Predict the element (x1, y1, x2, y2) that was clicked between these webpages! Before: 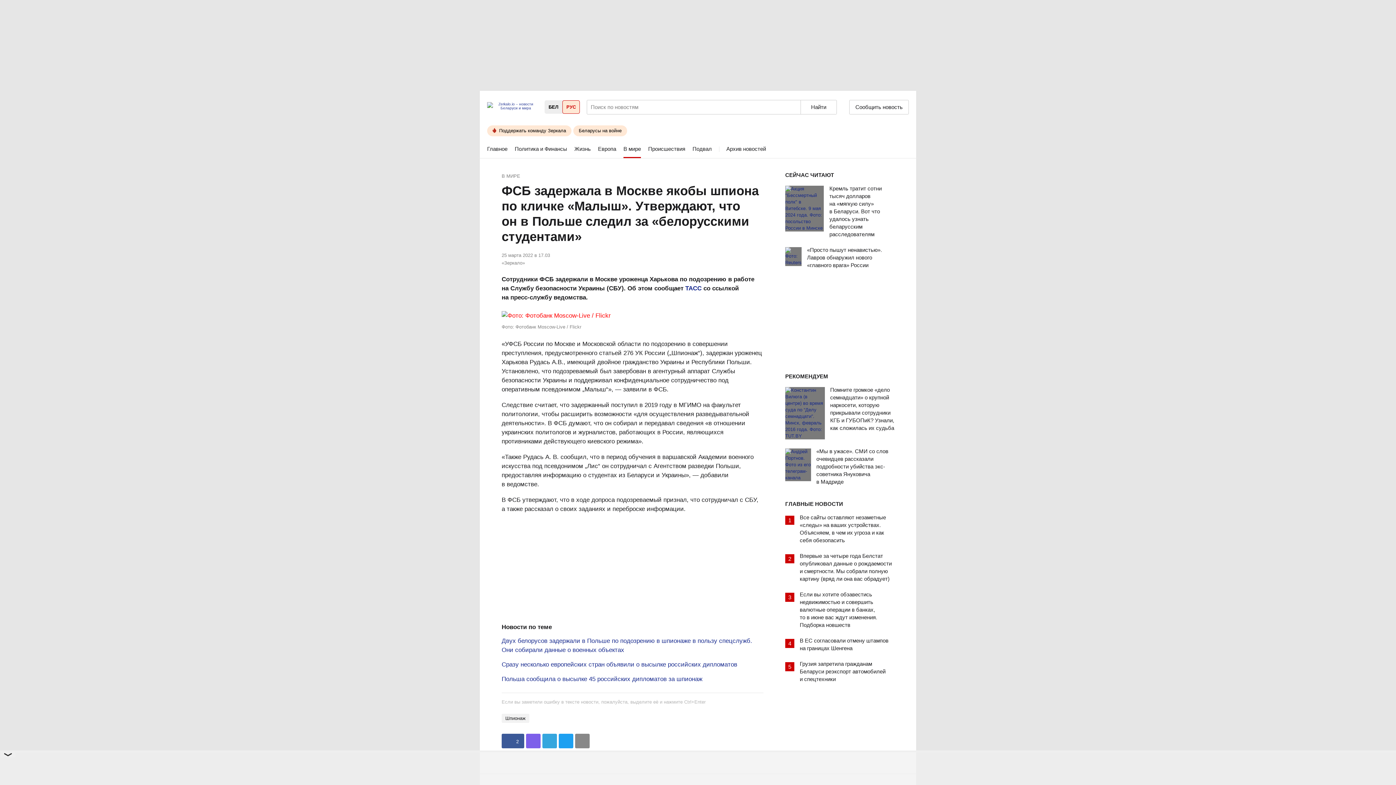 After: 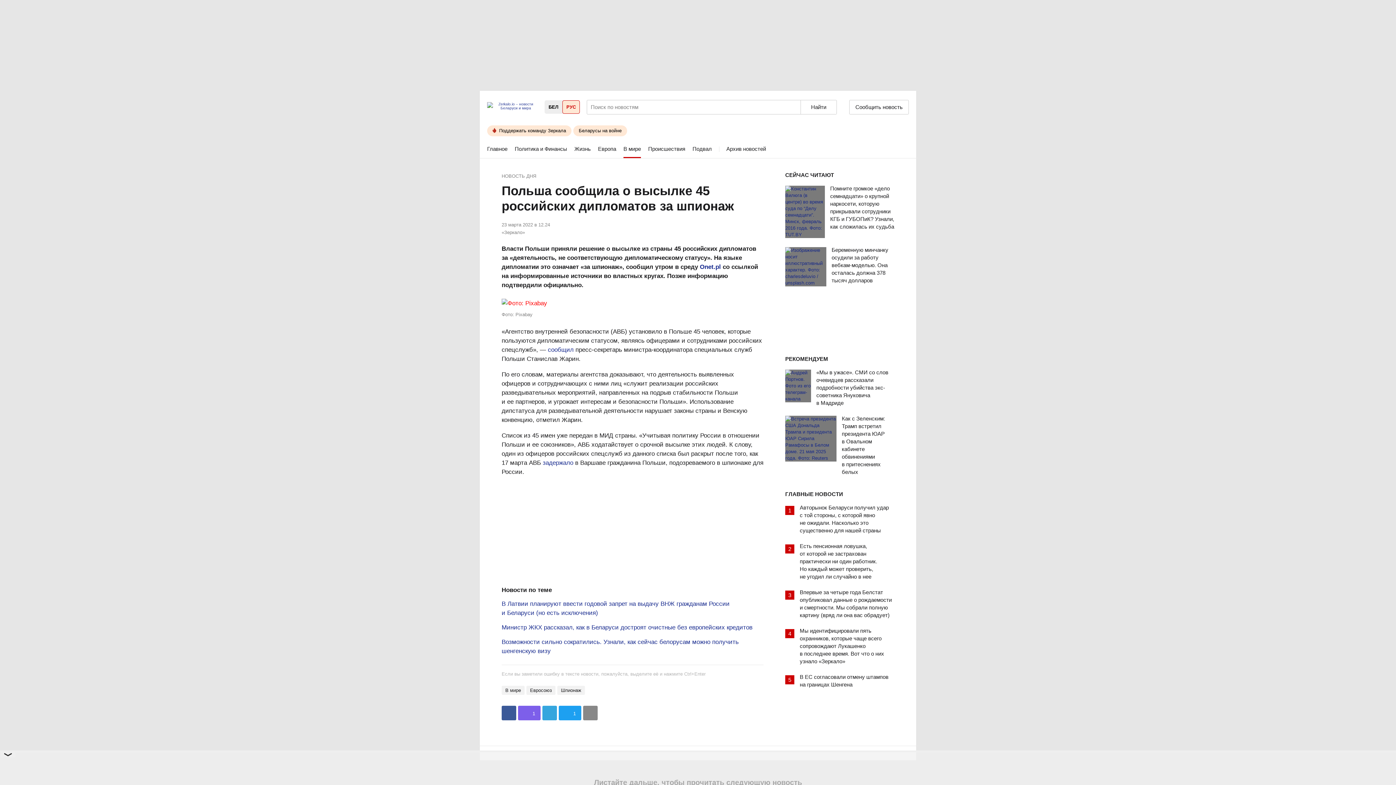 Action: label: Польша сообщила о высылке 45 российских дипломатов за шпионаж bbox: (501, 676, 702, 682)